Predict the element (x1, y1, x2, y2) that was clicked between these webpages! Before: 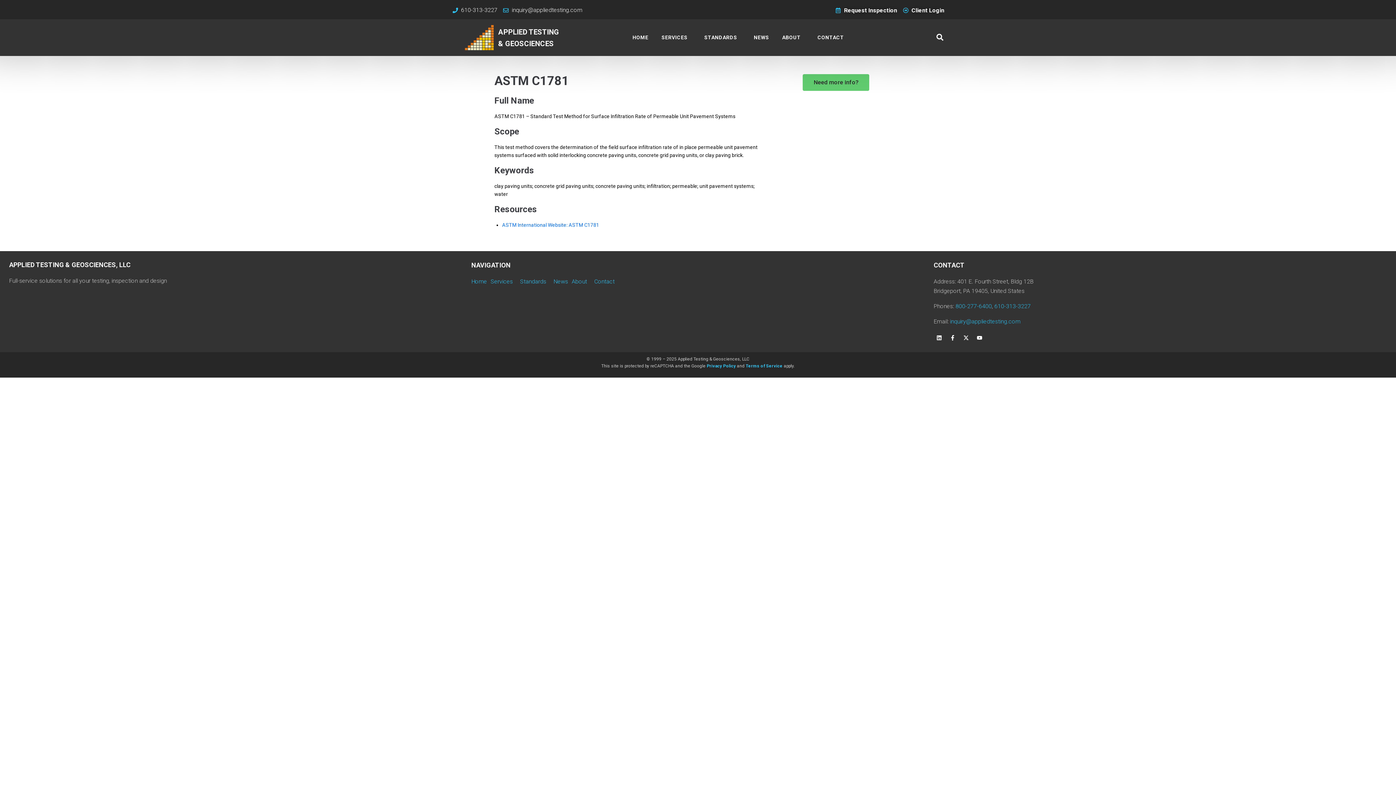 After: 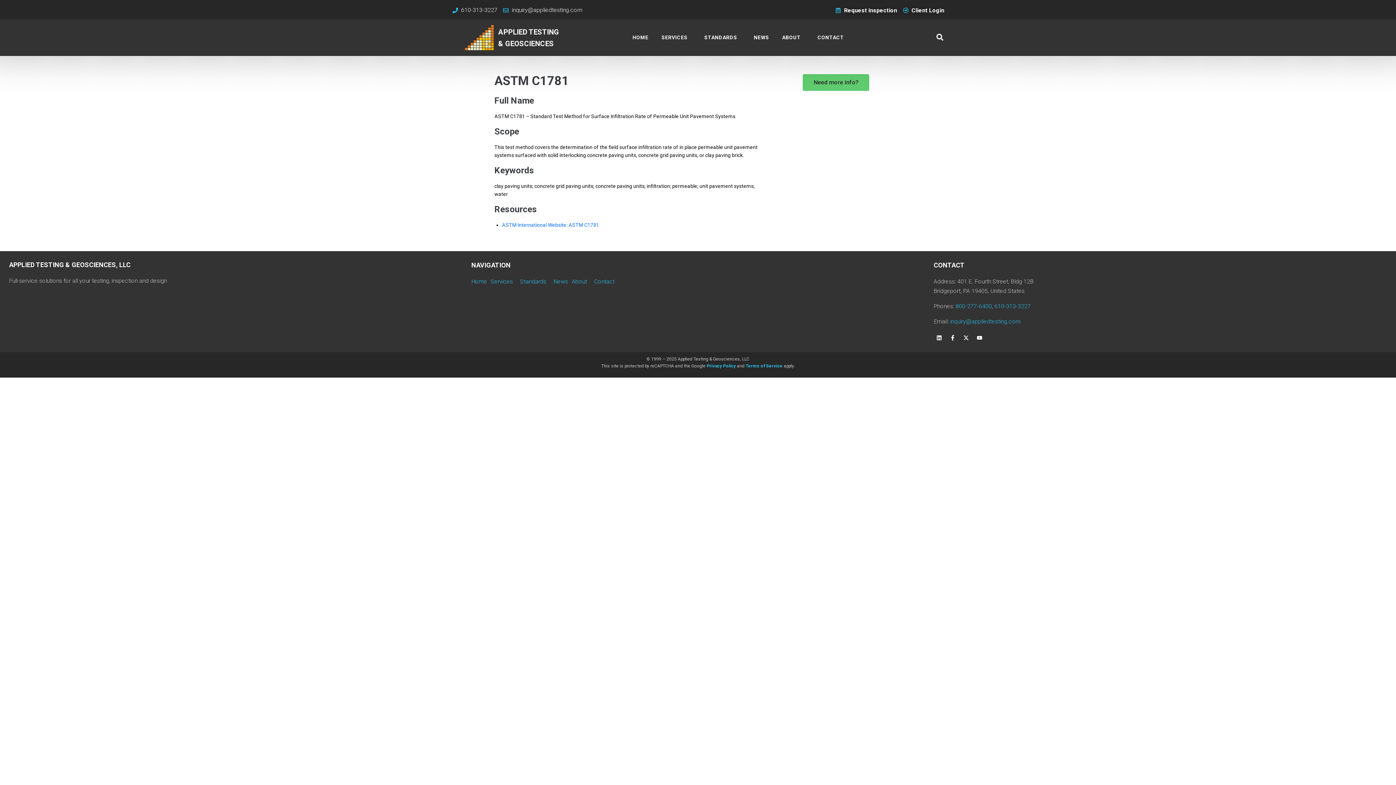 Action: bbox: (835, 5, 897, 14) label: Request Inspection